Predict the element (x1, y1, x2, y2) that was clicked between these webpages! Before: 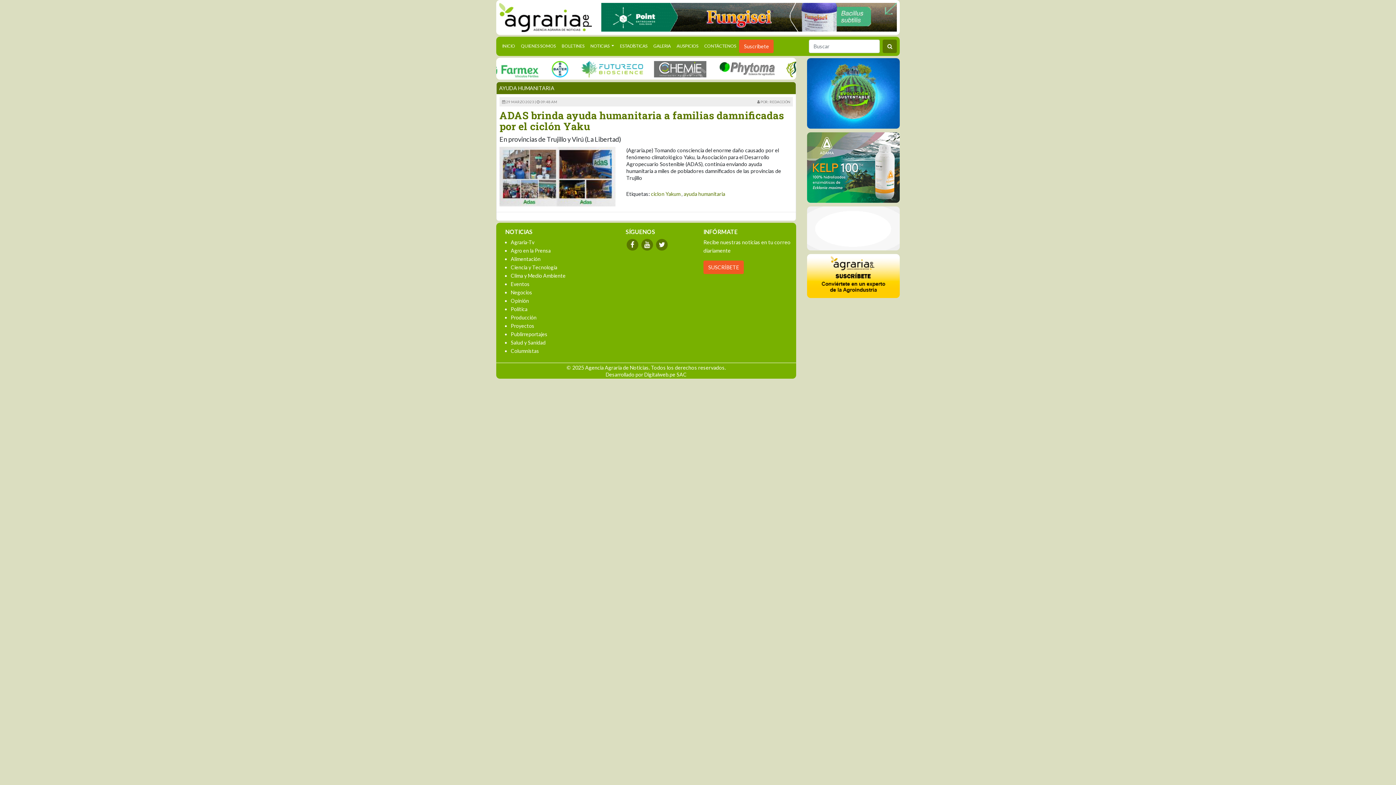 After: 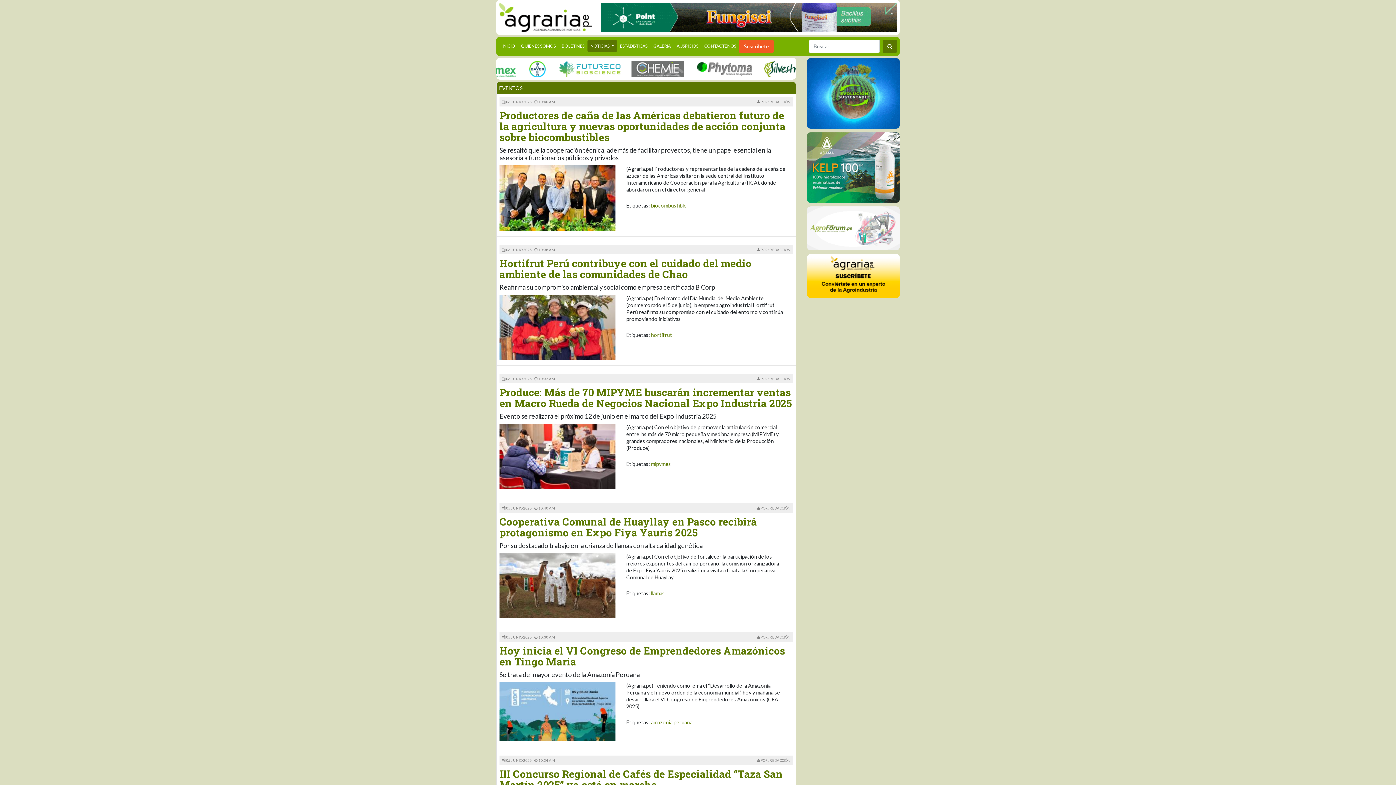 Action: label: Eventos bbox: (510, 280, 529, 287)